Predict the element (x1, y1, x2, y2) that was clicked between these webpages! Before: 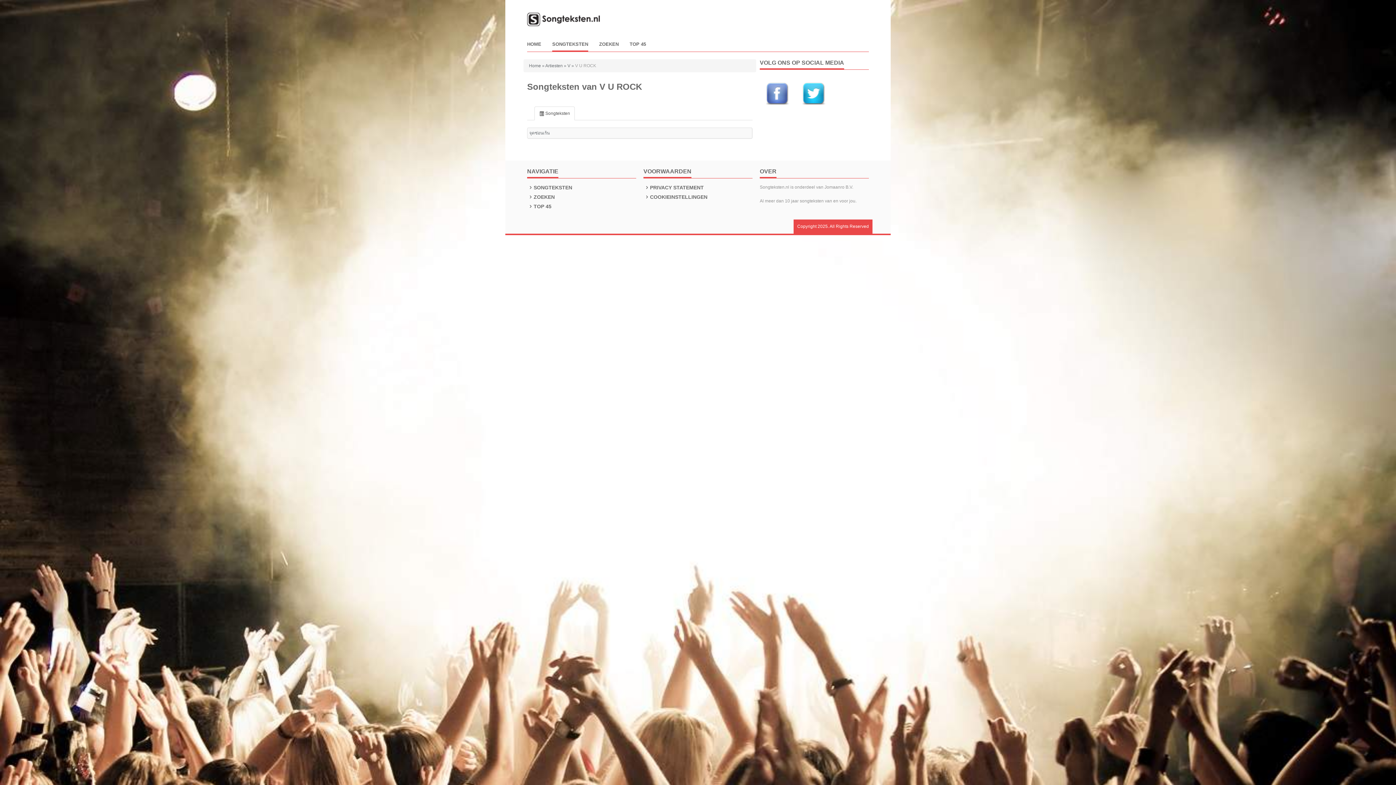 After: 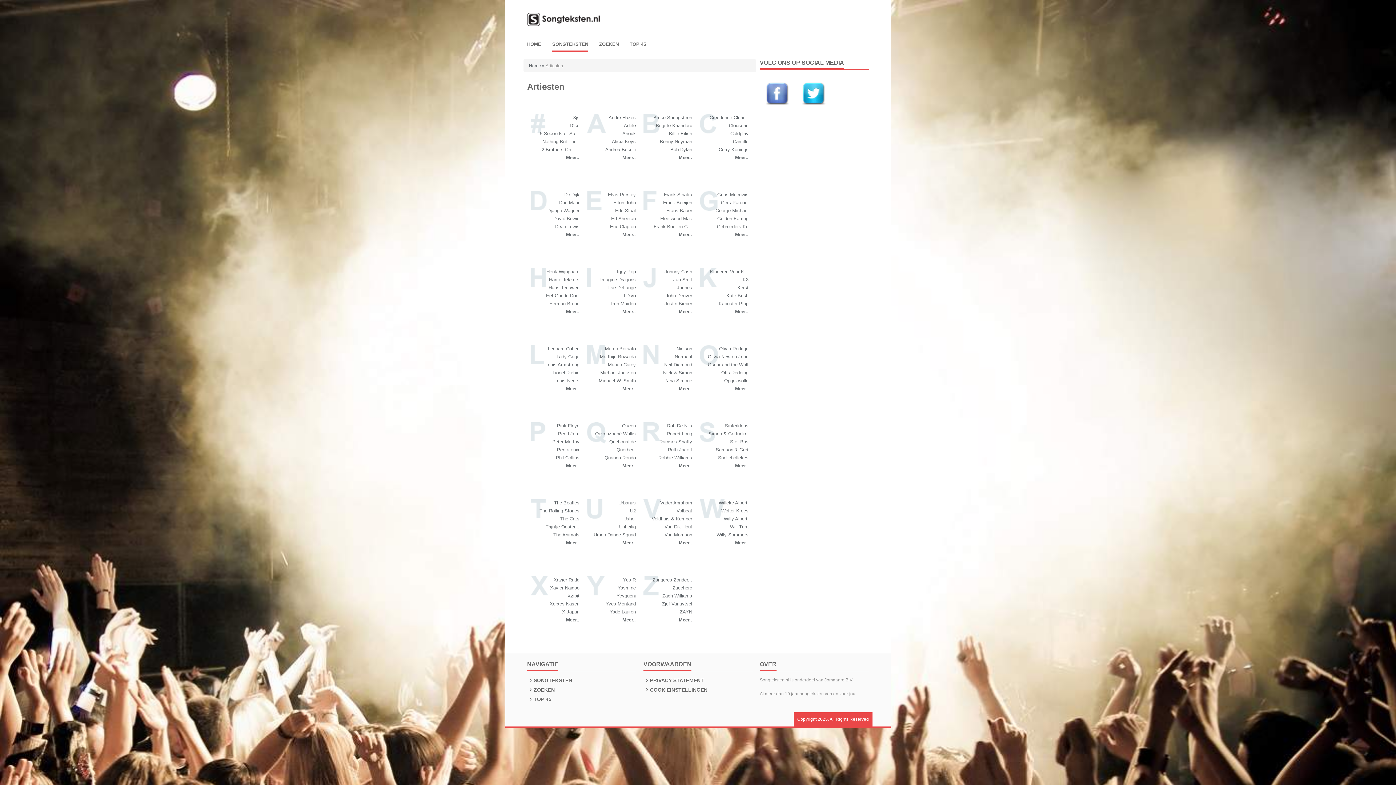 Action: label: SONGTEKSTEN bbox: (552, 40, 588, 51)